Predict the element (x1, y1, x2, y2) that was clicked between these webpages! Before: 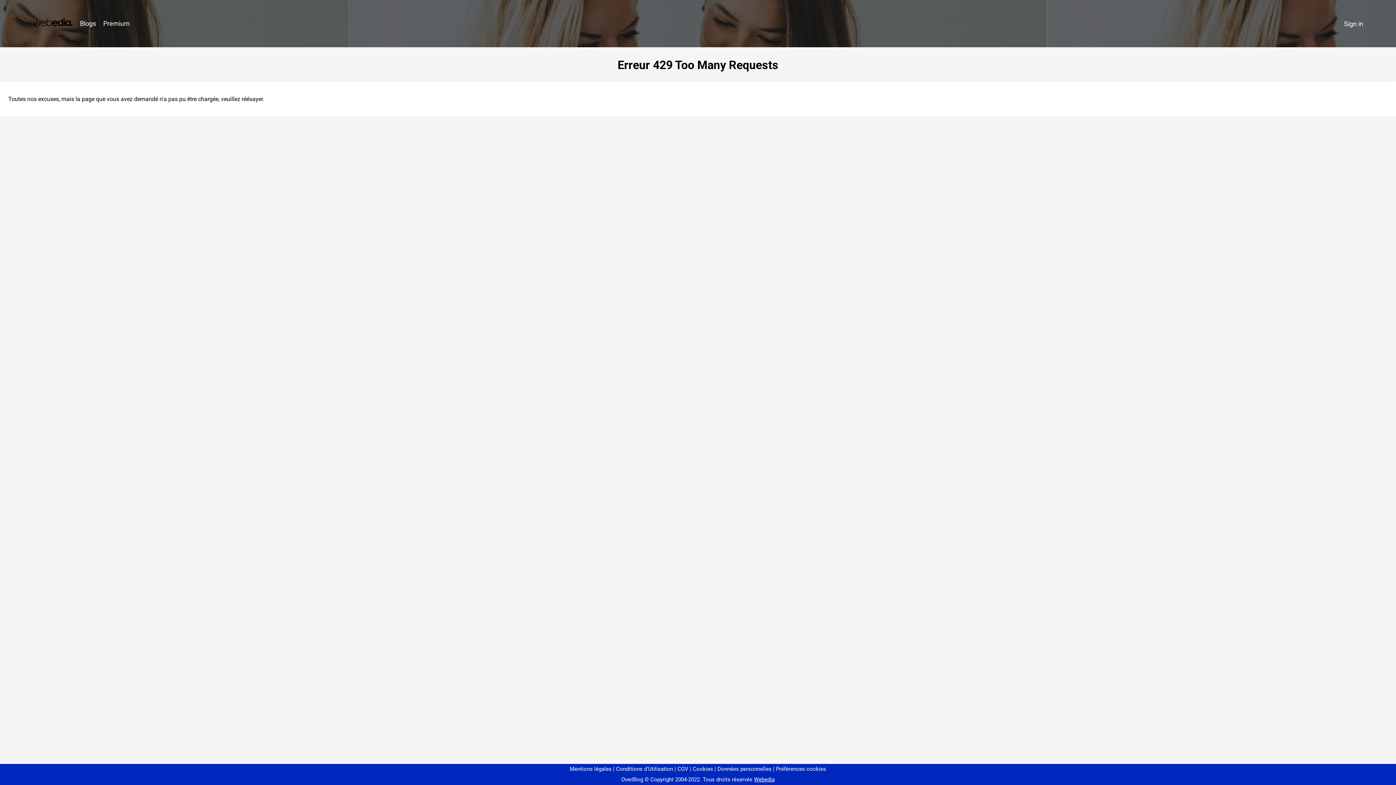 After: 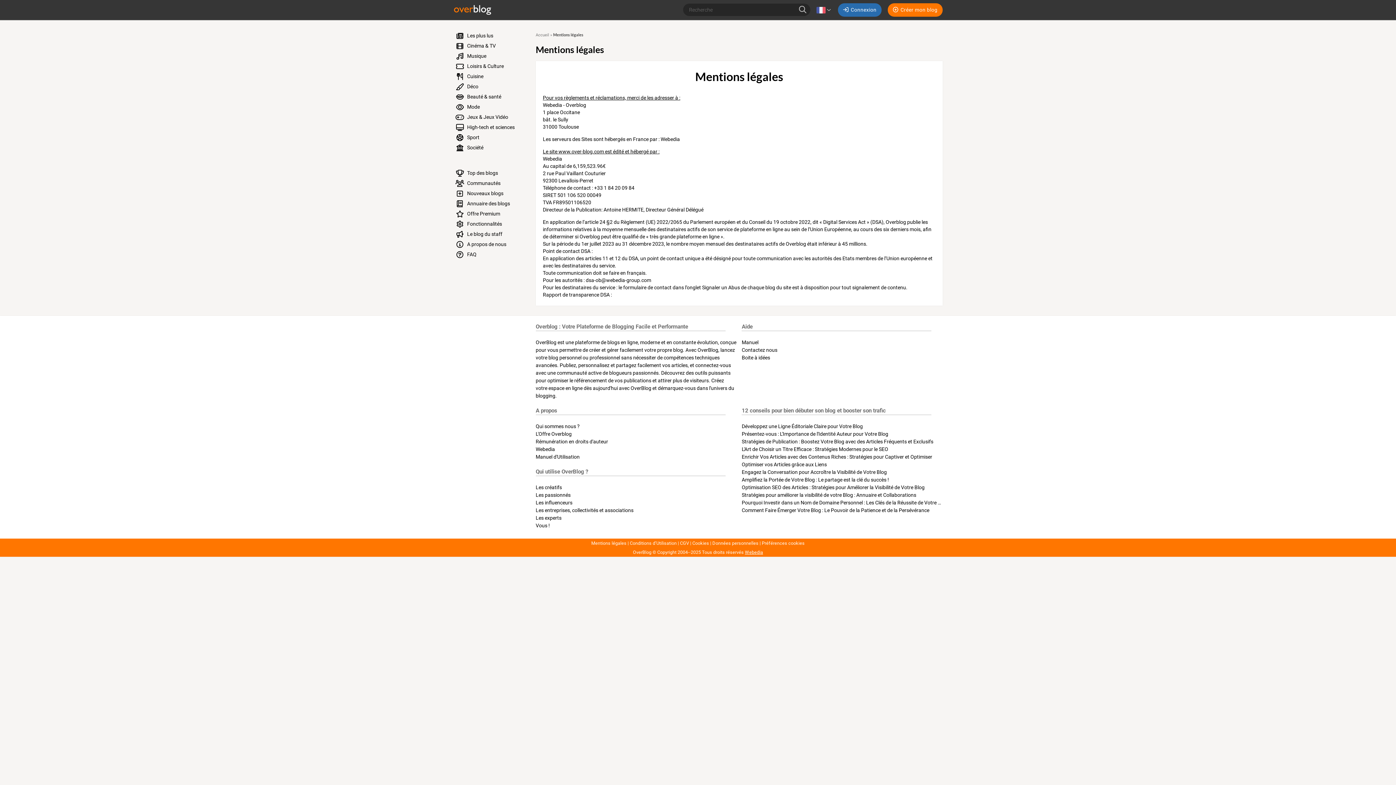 Action: bbox: (570, 766, 611, 772) label: Mentions légales